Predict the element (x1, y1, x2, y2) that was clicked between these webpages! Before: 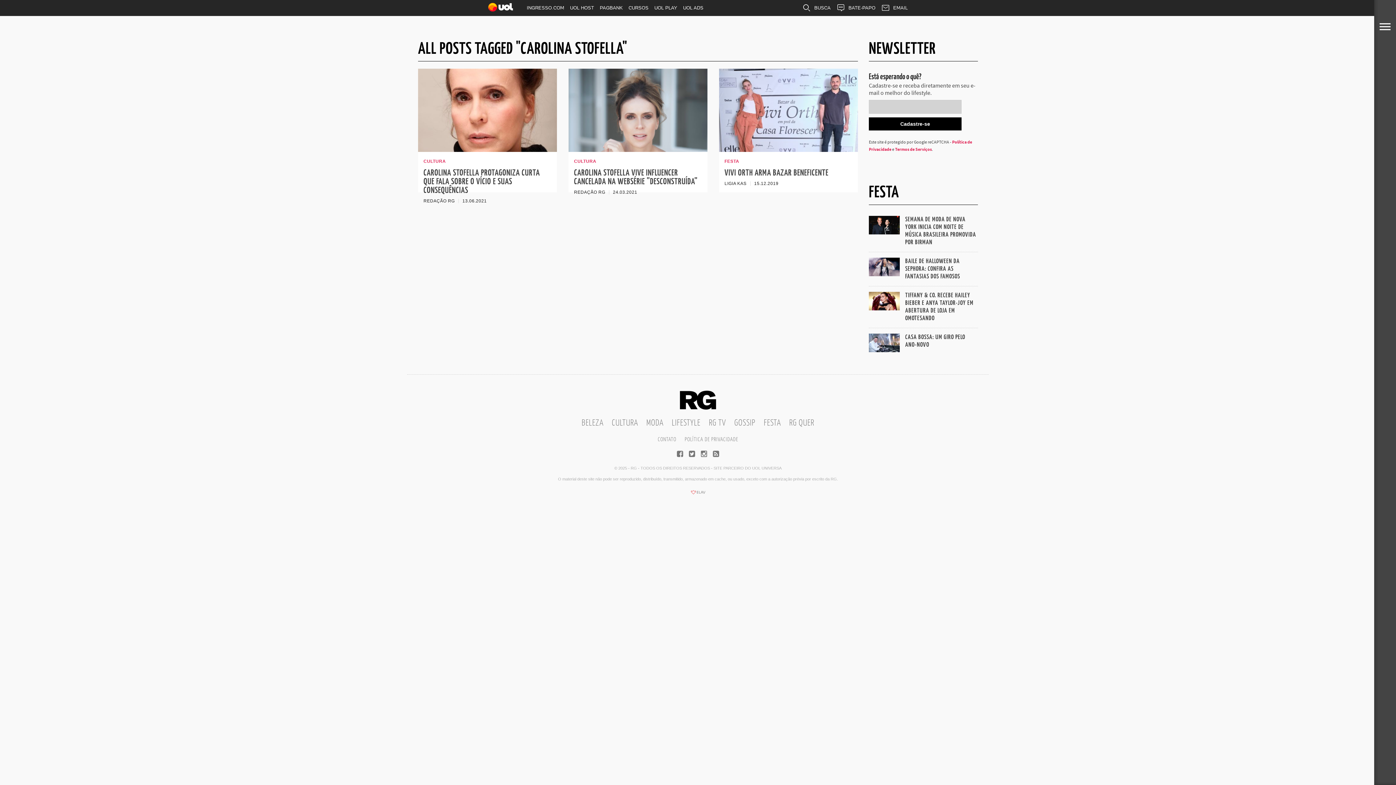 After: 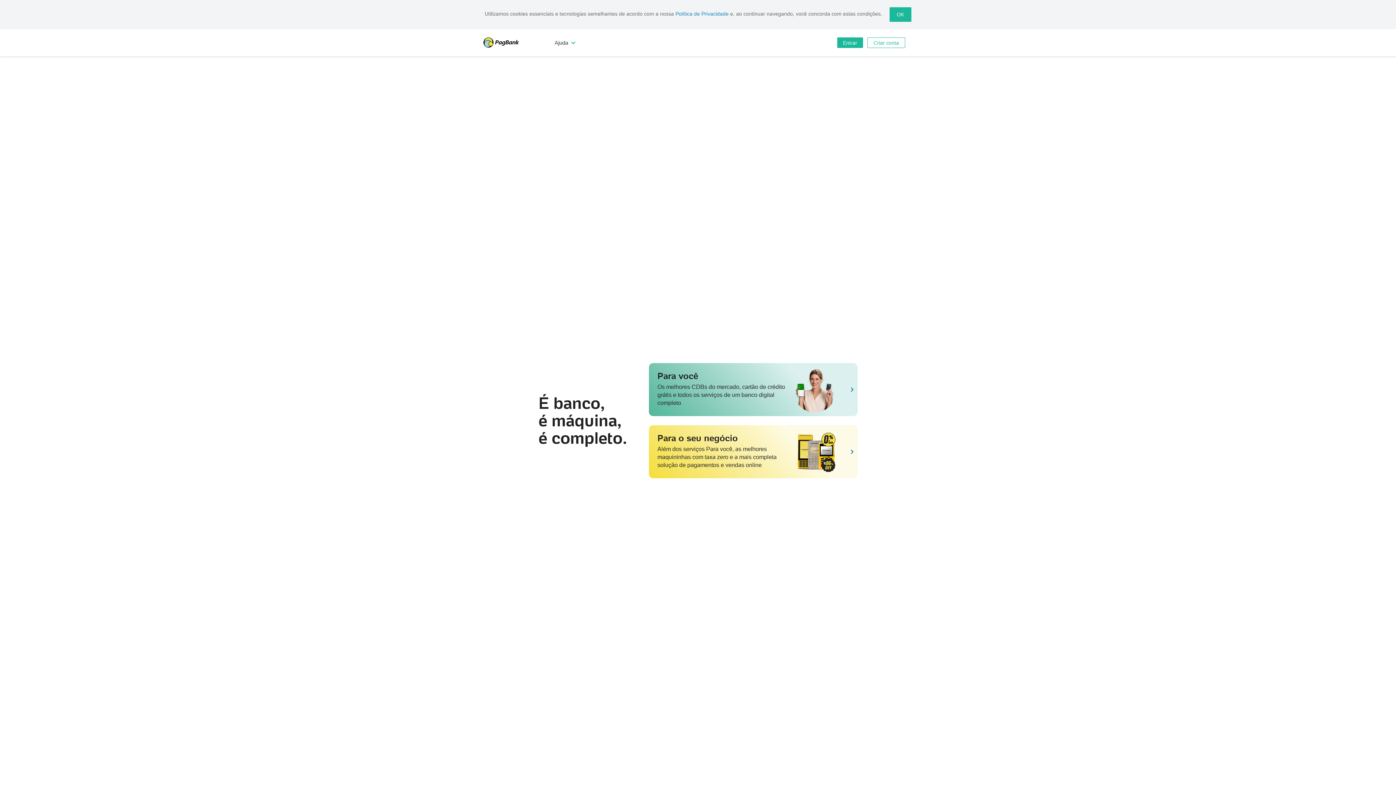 Action: bbox: (597, 0, 625, 16) label: PAGBANK